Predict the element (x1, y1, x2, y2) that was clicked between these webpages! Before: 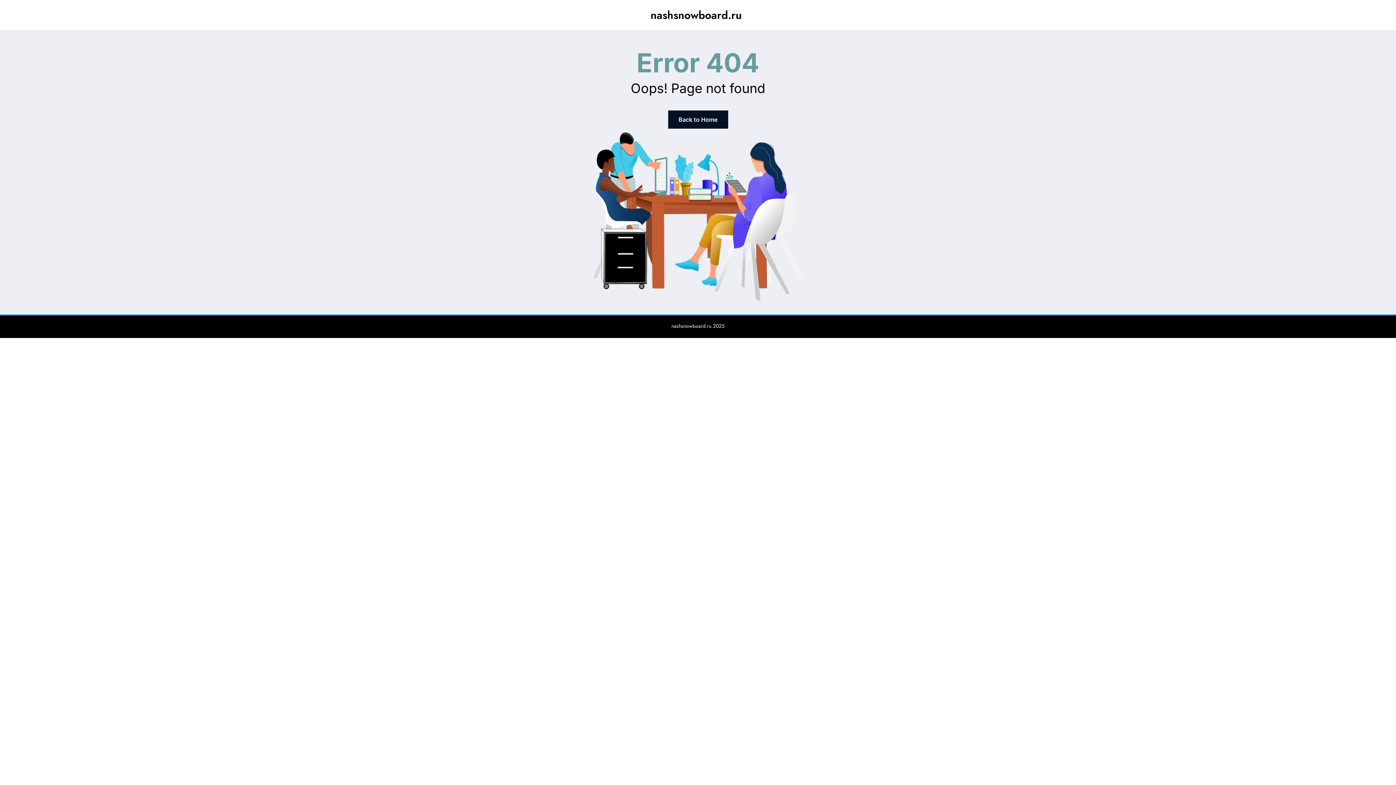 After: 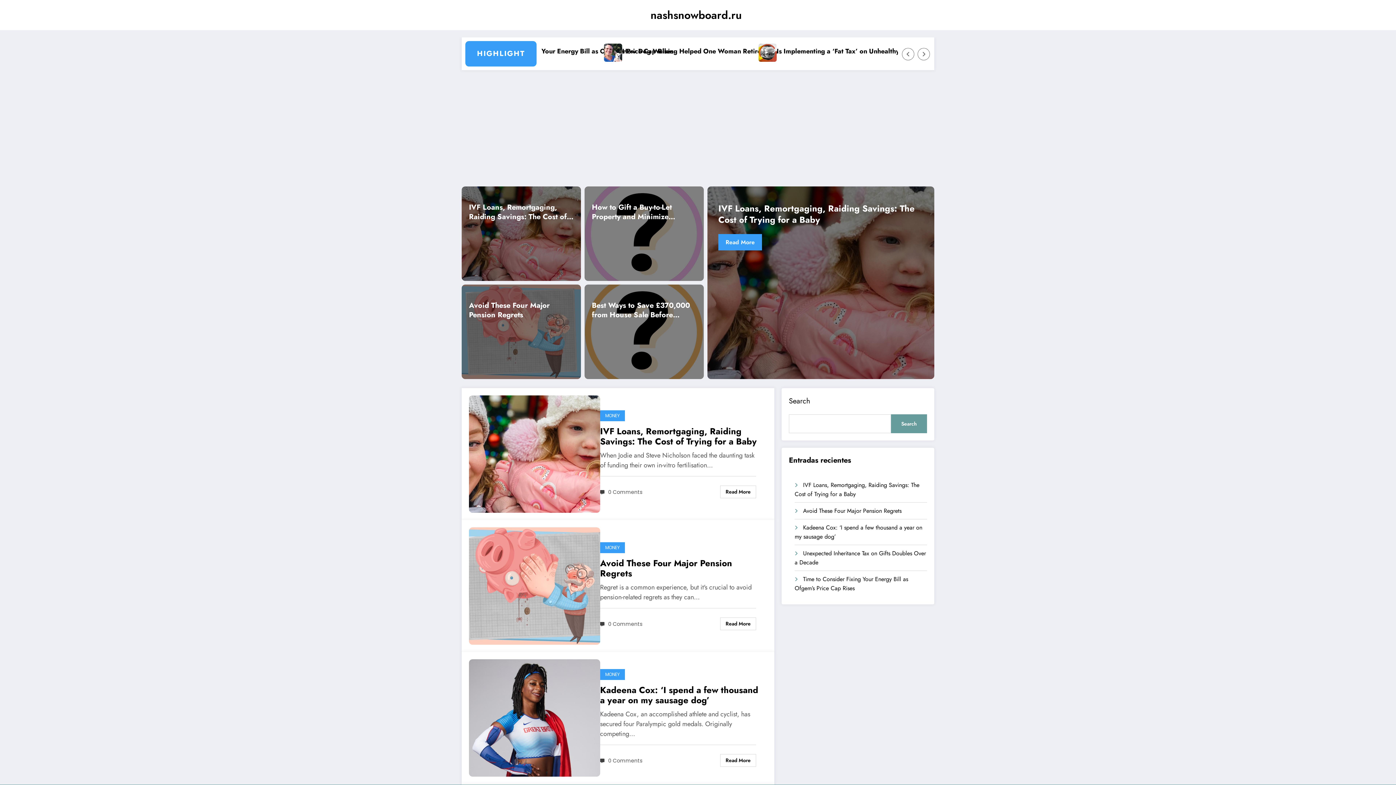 Action: bbox: (650, 7, 742, 22) label: nashsnowboard.ru